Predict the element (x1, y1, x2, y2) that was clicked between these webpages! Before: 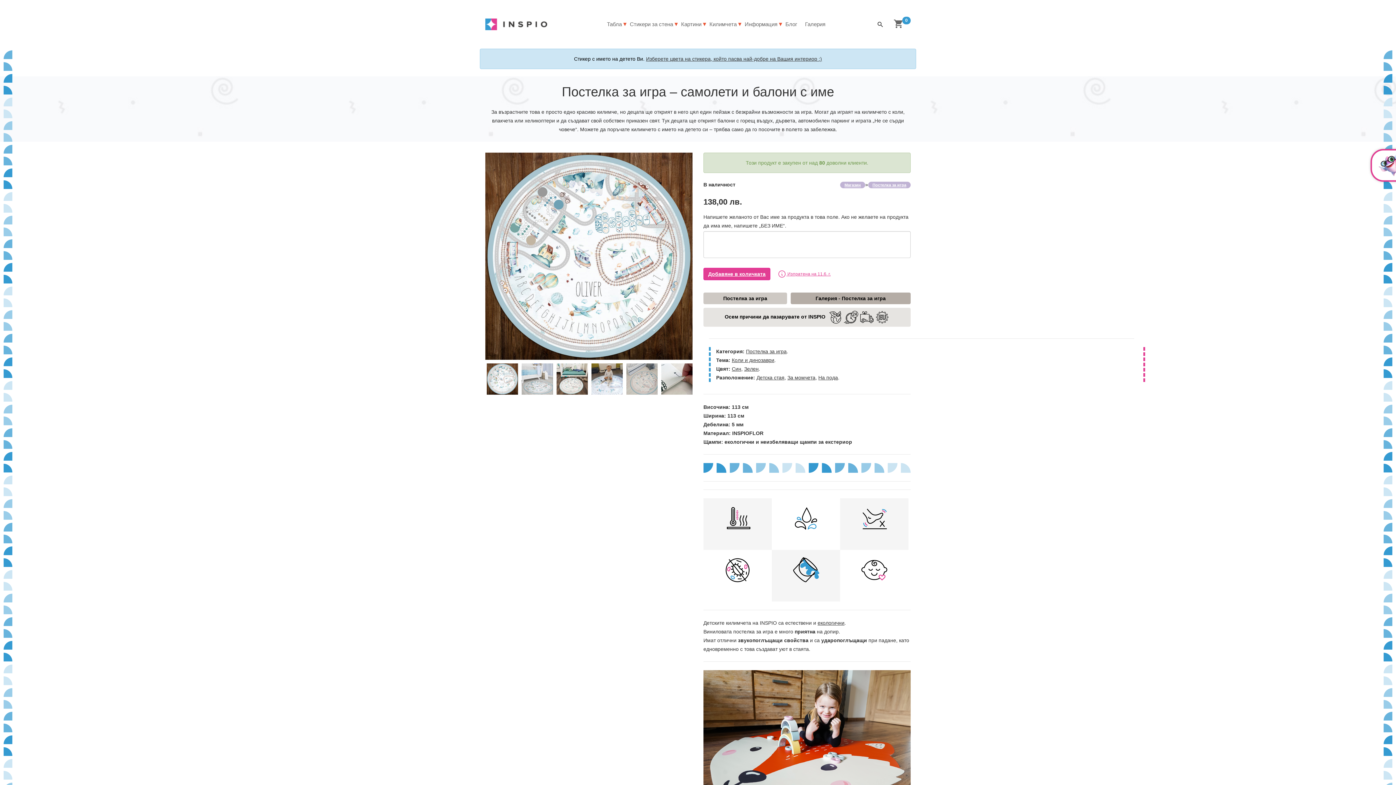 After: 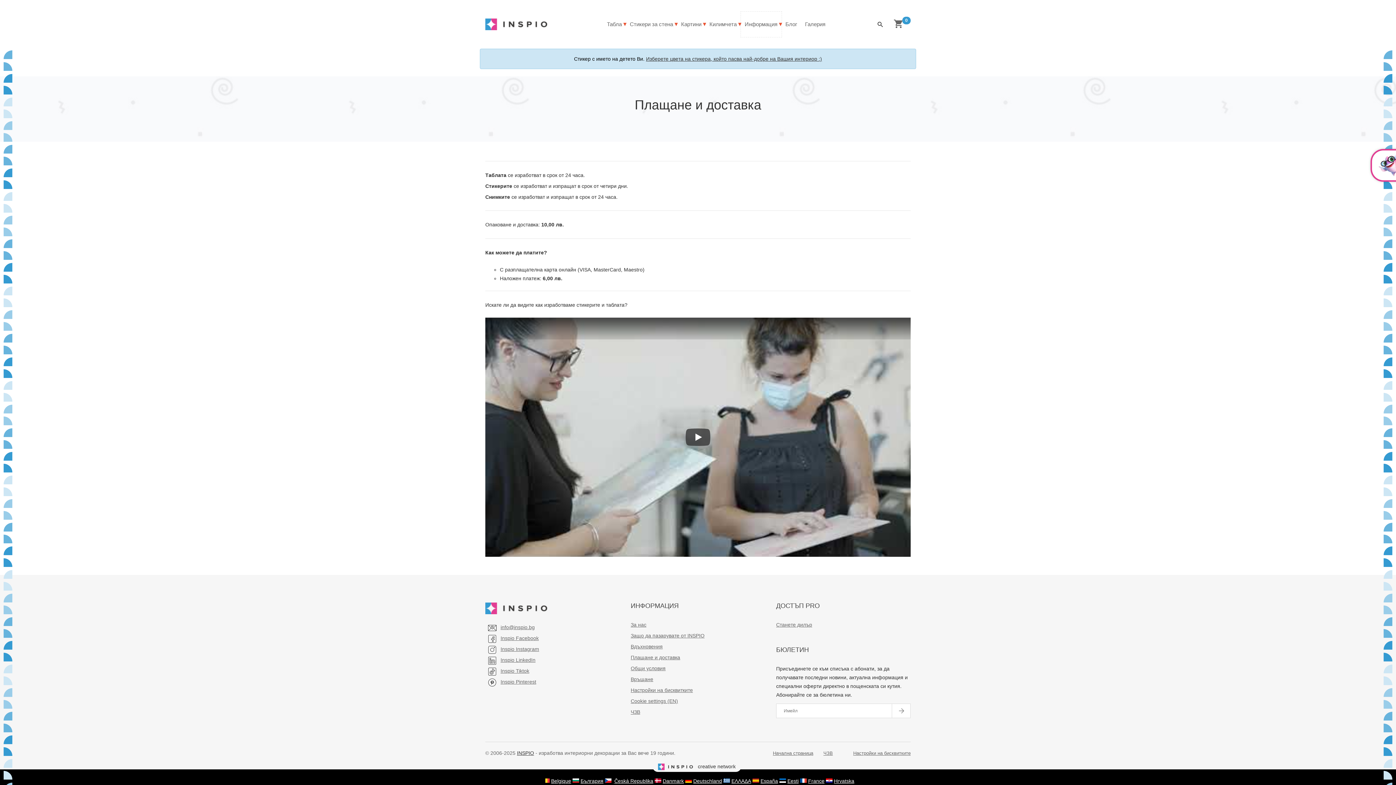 Action: label:  Изпратена на 11.6. г. bbox: (777, 271, 830, 276)